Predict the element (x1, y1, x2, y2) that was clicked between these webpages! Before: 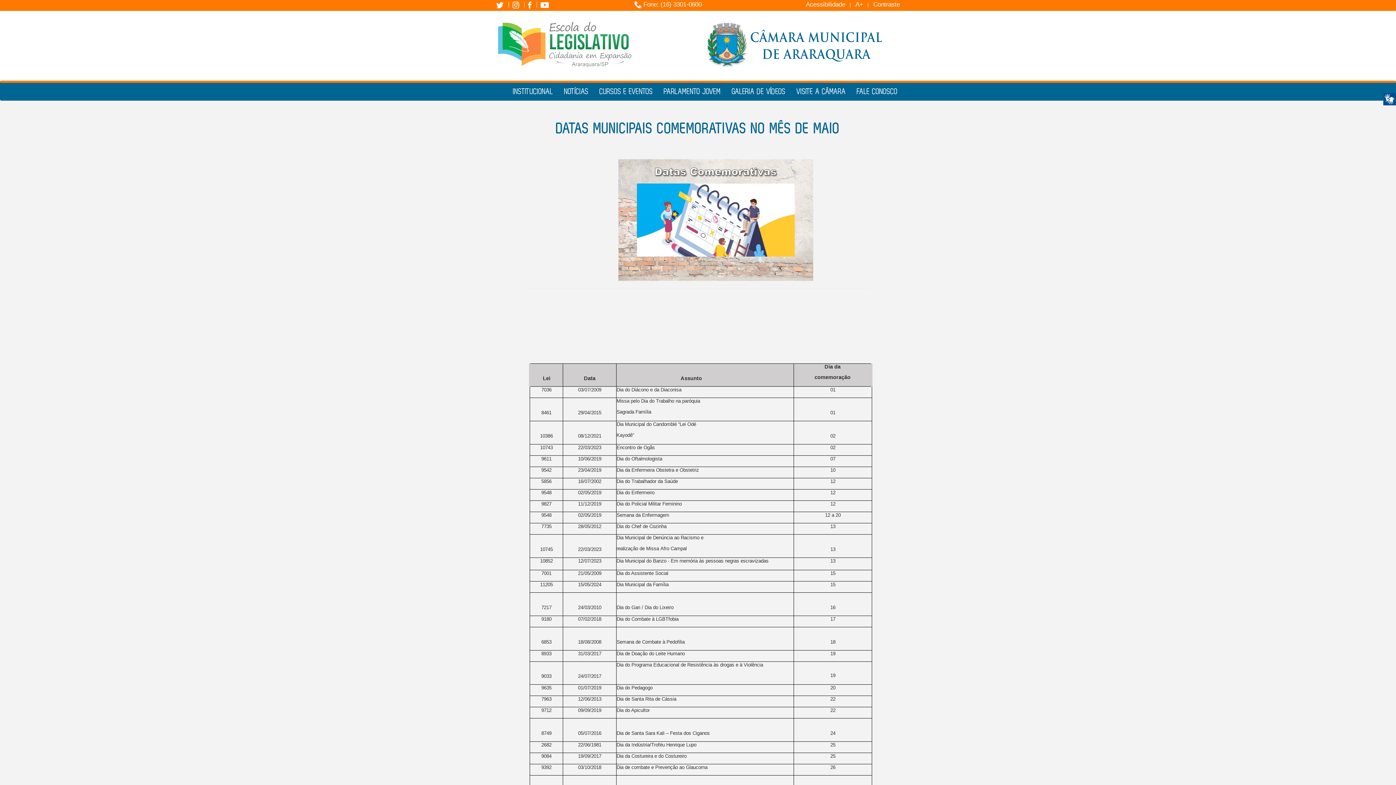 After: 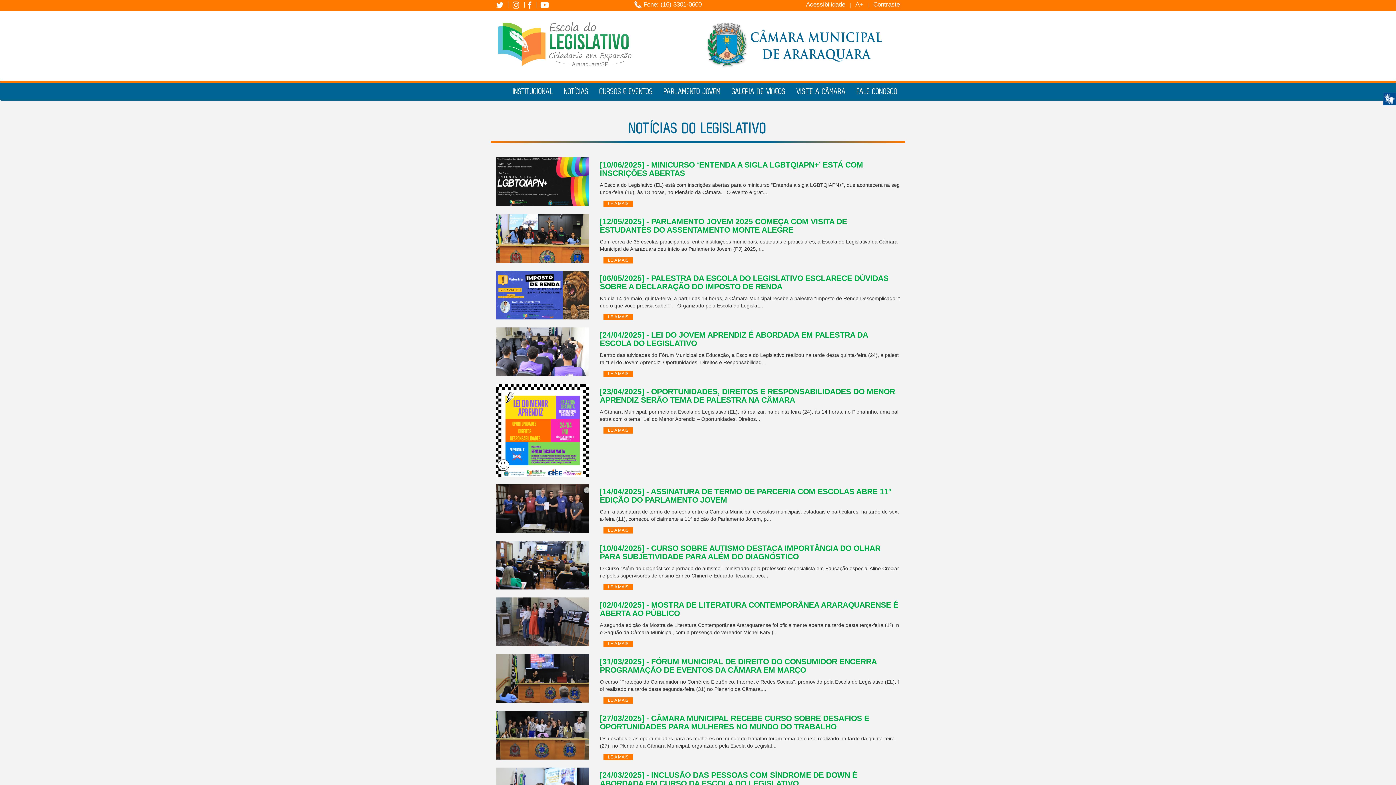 Action: bbox: (558, 84, 594, 99) label: NOTÍCIAS